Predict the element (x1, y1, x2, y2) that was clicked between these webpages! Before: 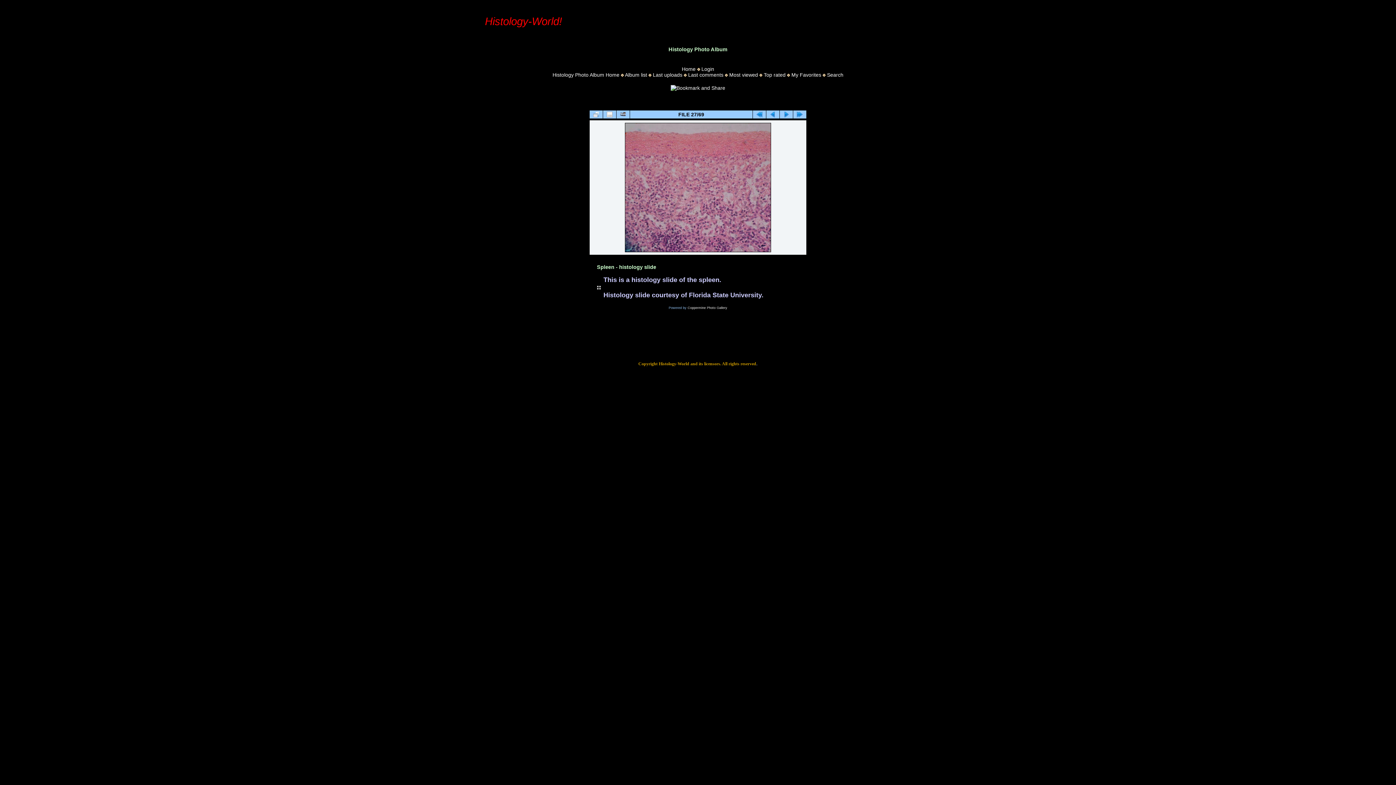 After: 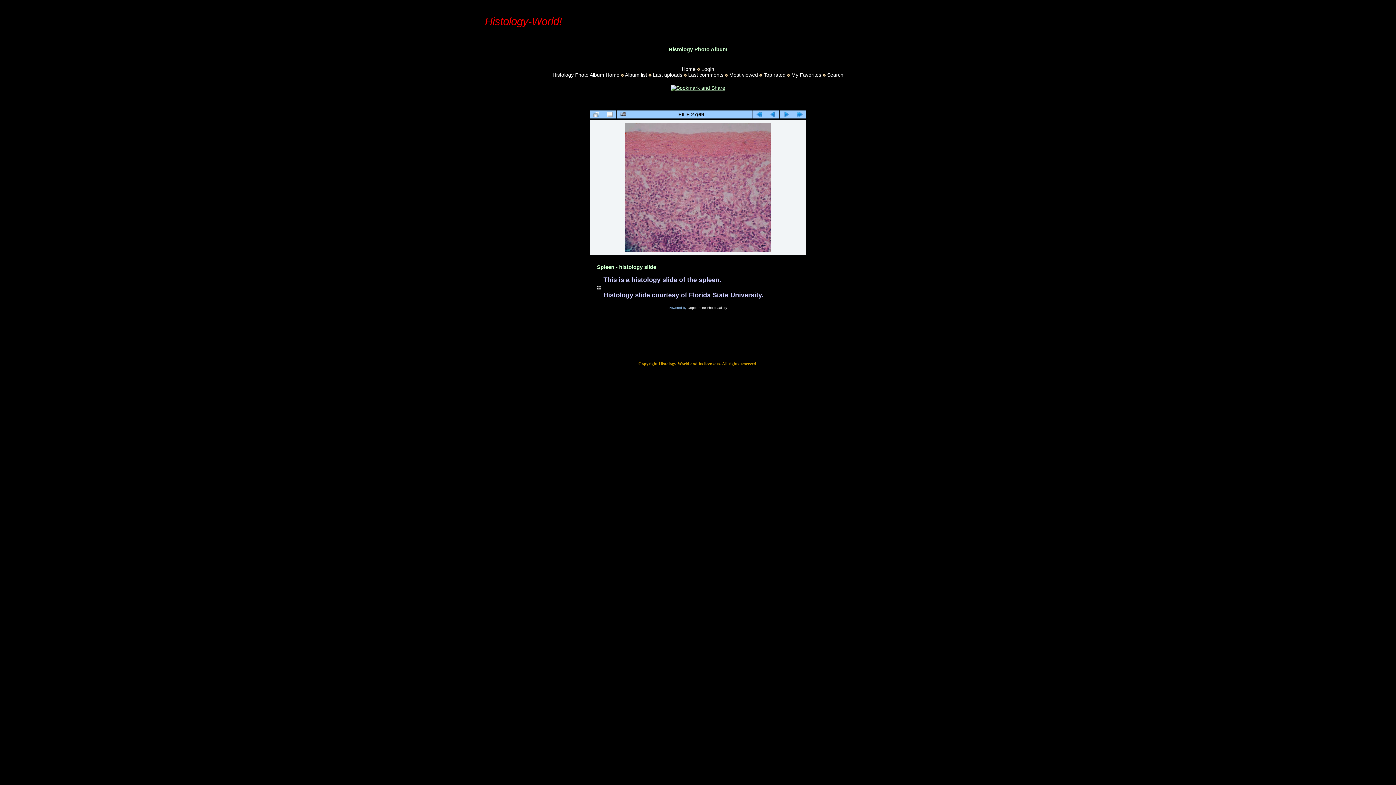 Action: bbox: (670, 84, 725, 90)